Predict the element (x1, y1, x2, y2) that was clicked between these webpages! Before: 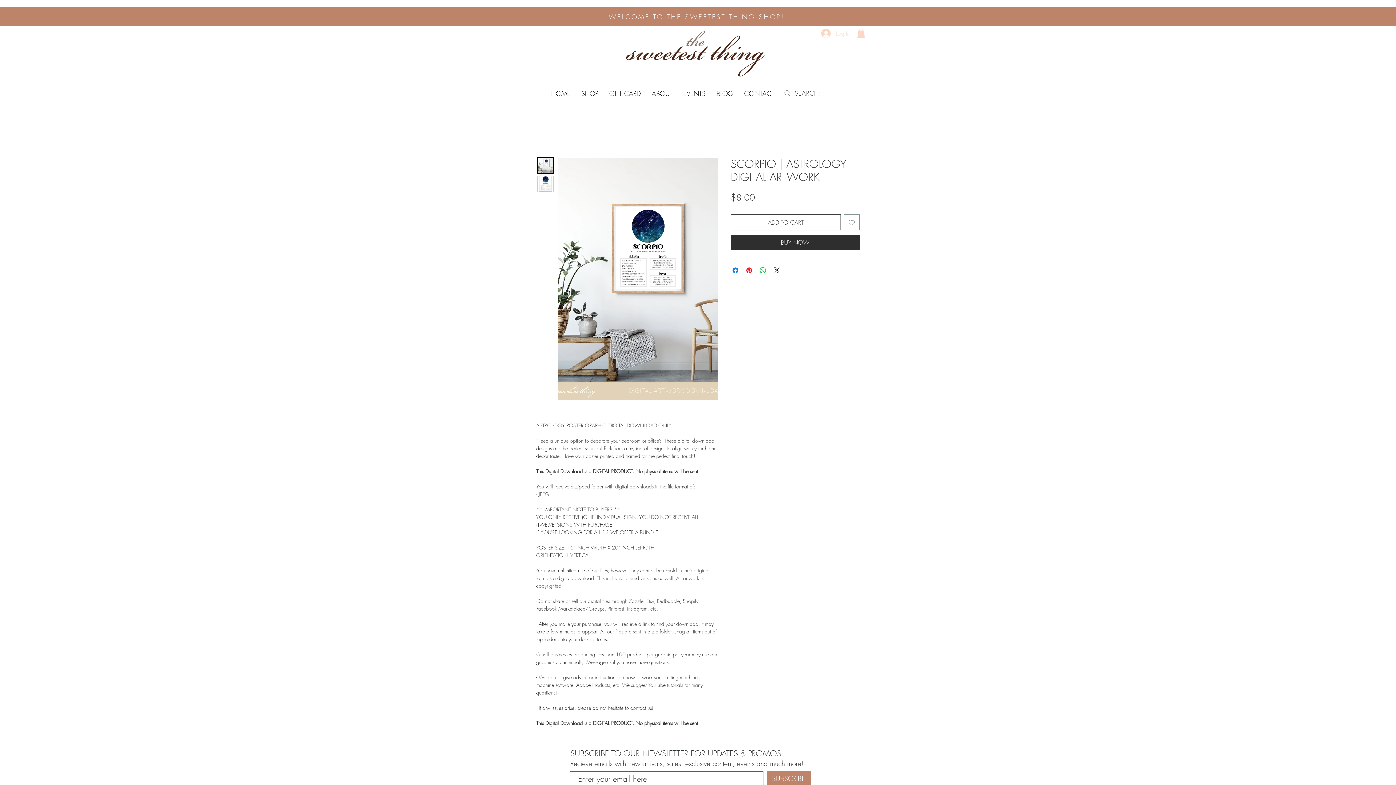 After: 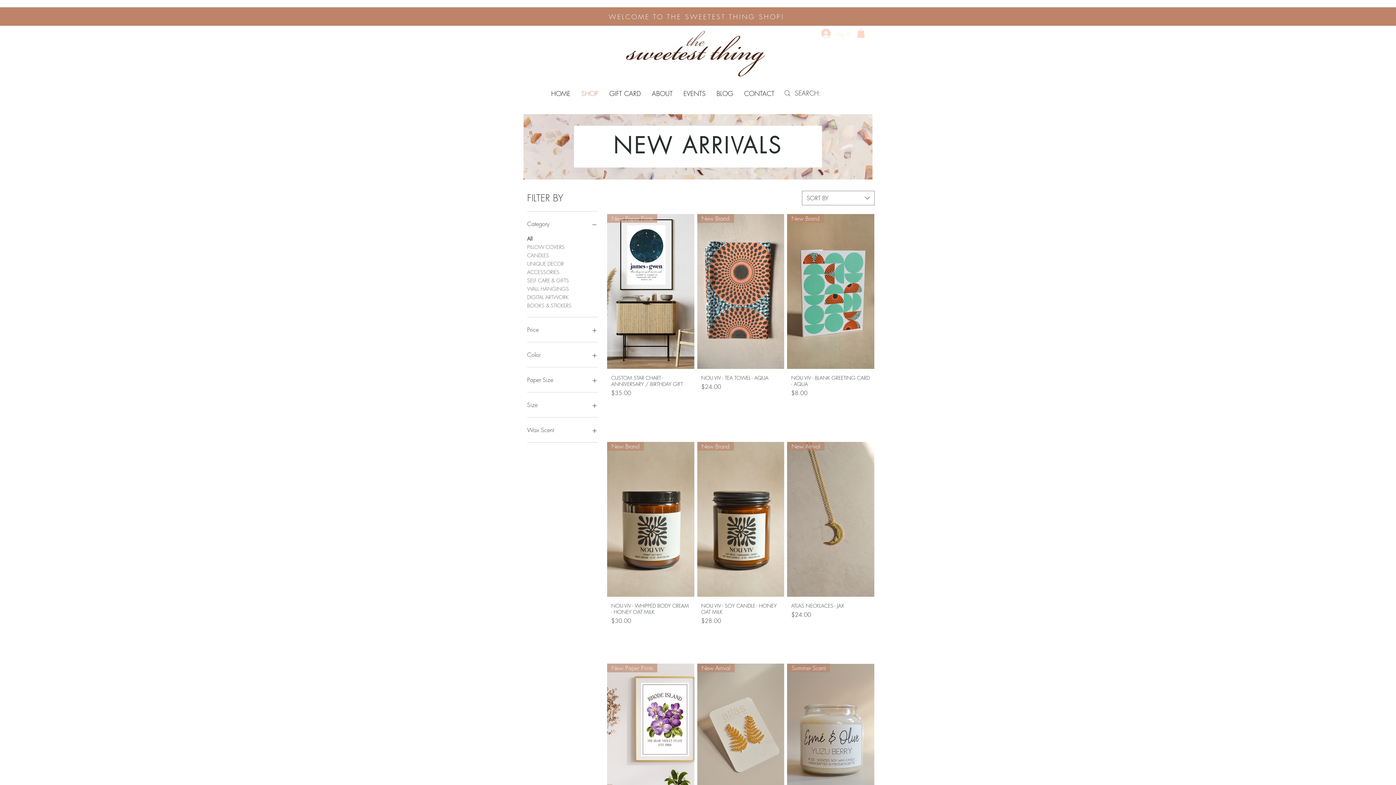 Action: label: SHOP bbox: (576, 84, 604, 102)